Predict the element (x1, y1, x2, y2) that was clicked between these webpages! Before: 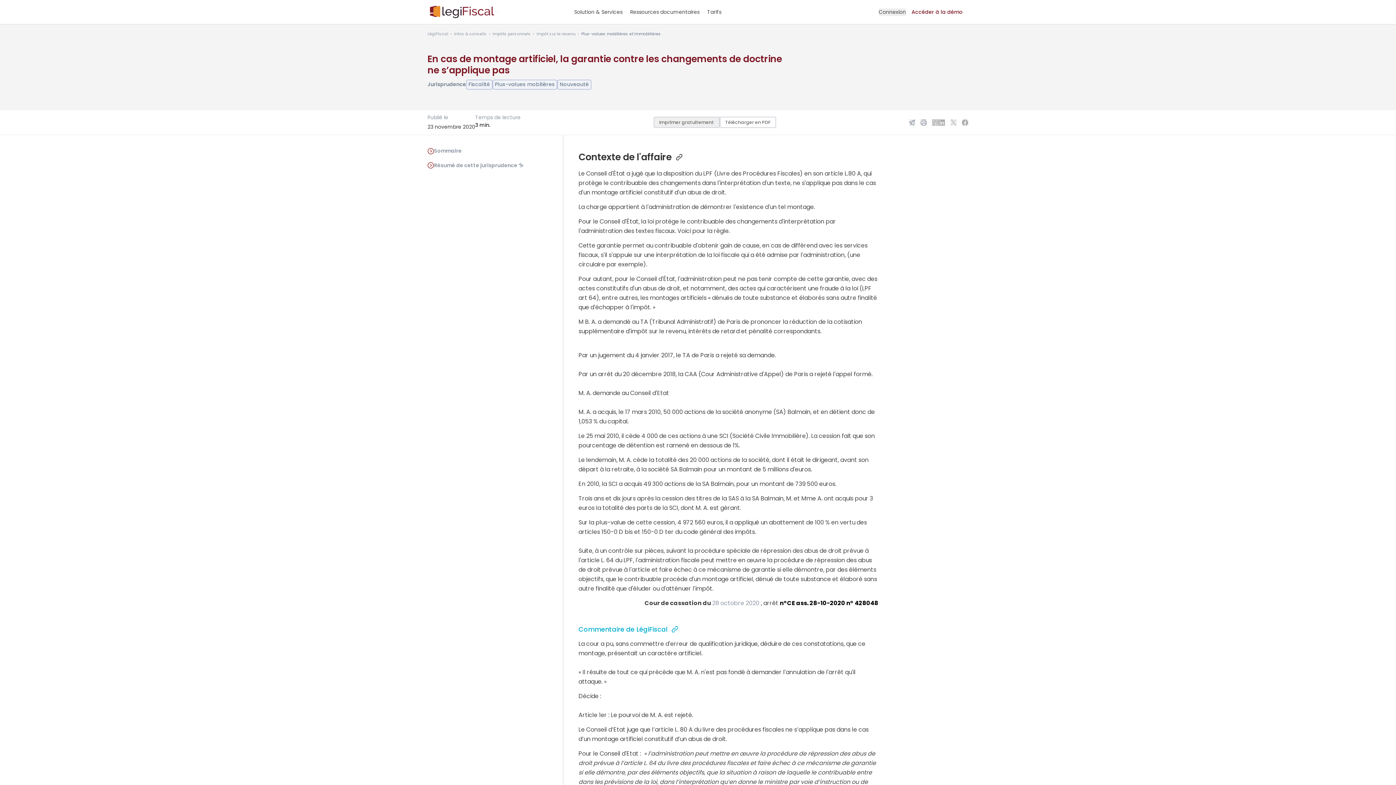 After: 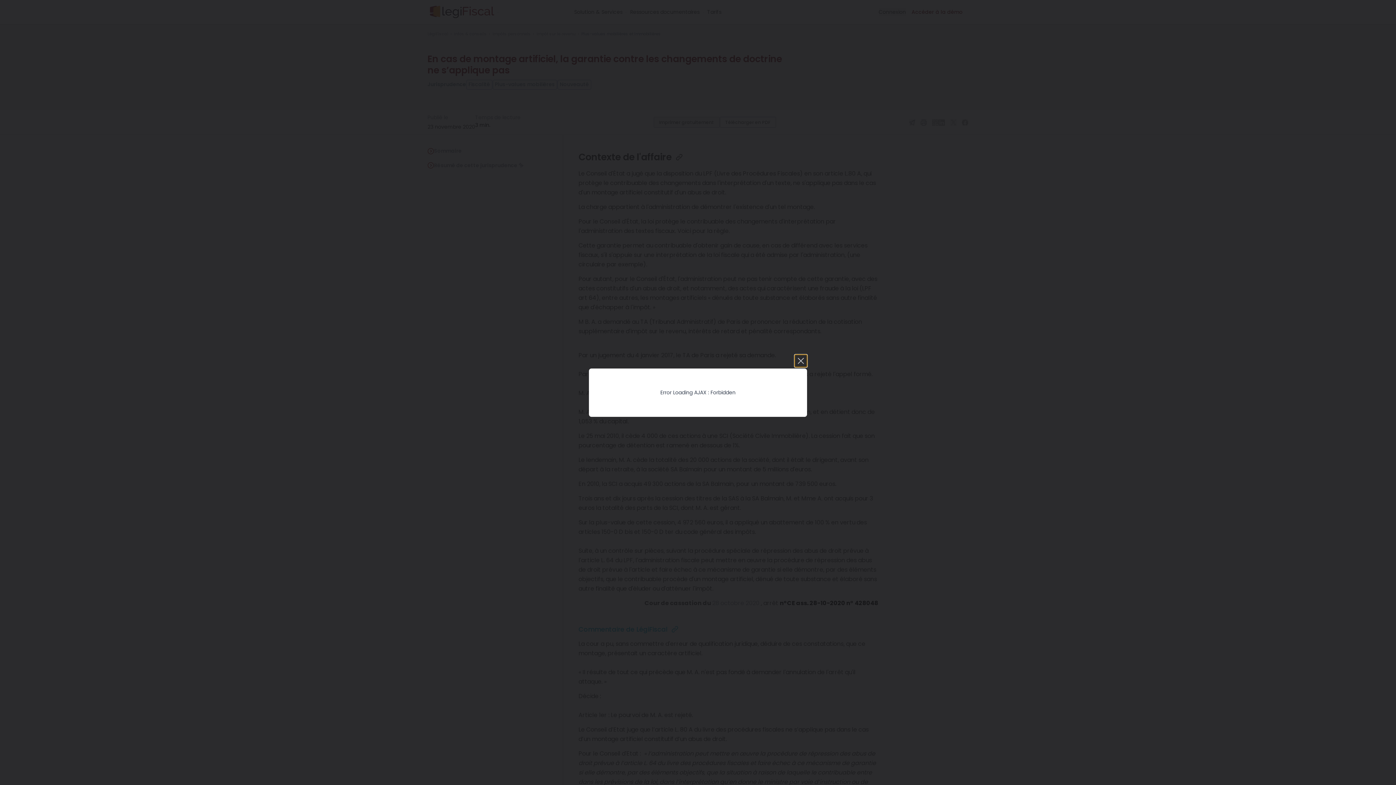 Action: bbox: (653, 116, 719, 128) label: Imprimer gratuitement